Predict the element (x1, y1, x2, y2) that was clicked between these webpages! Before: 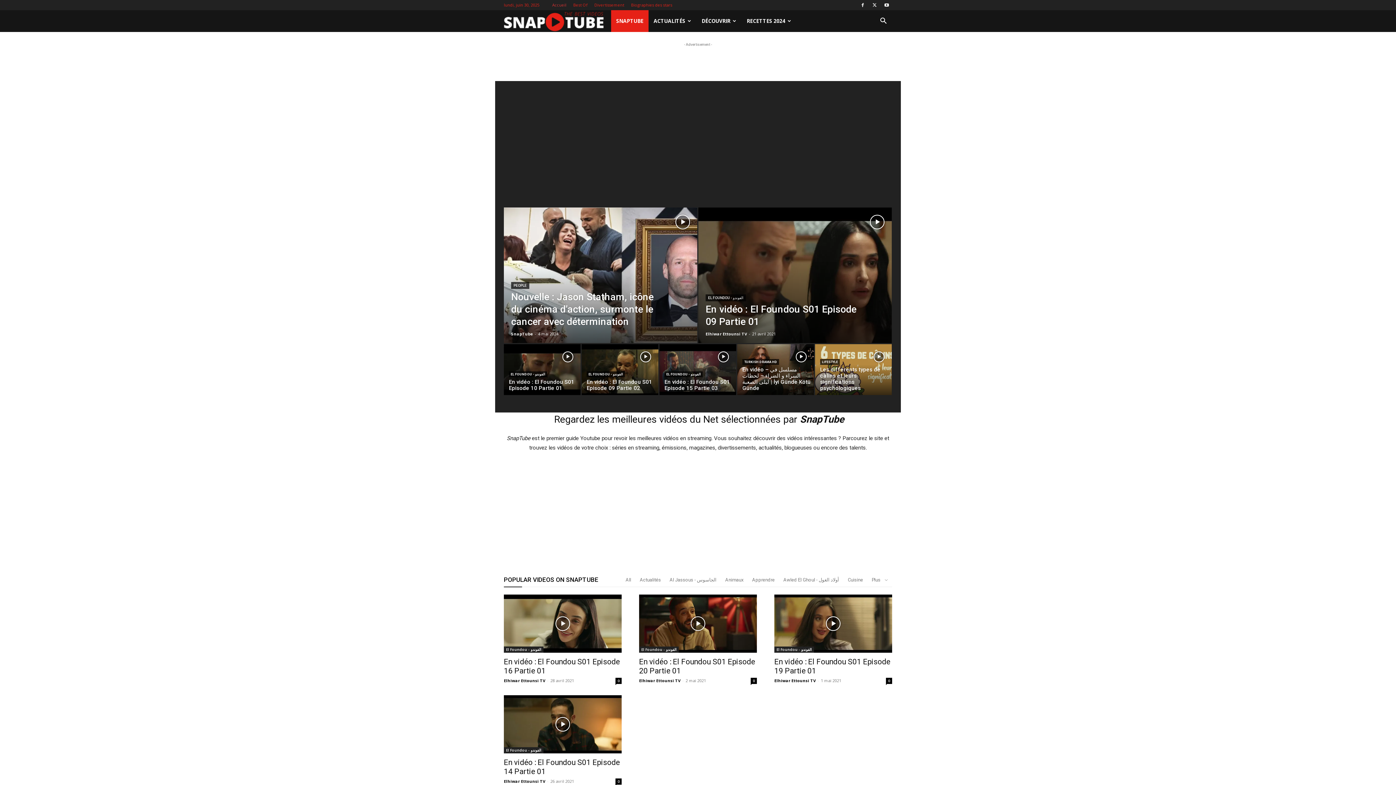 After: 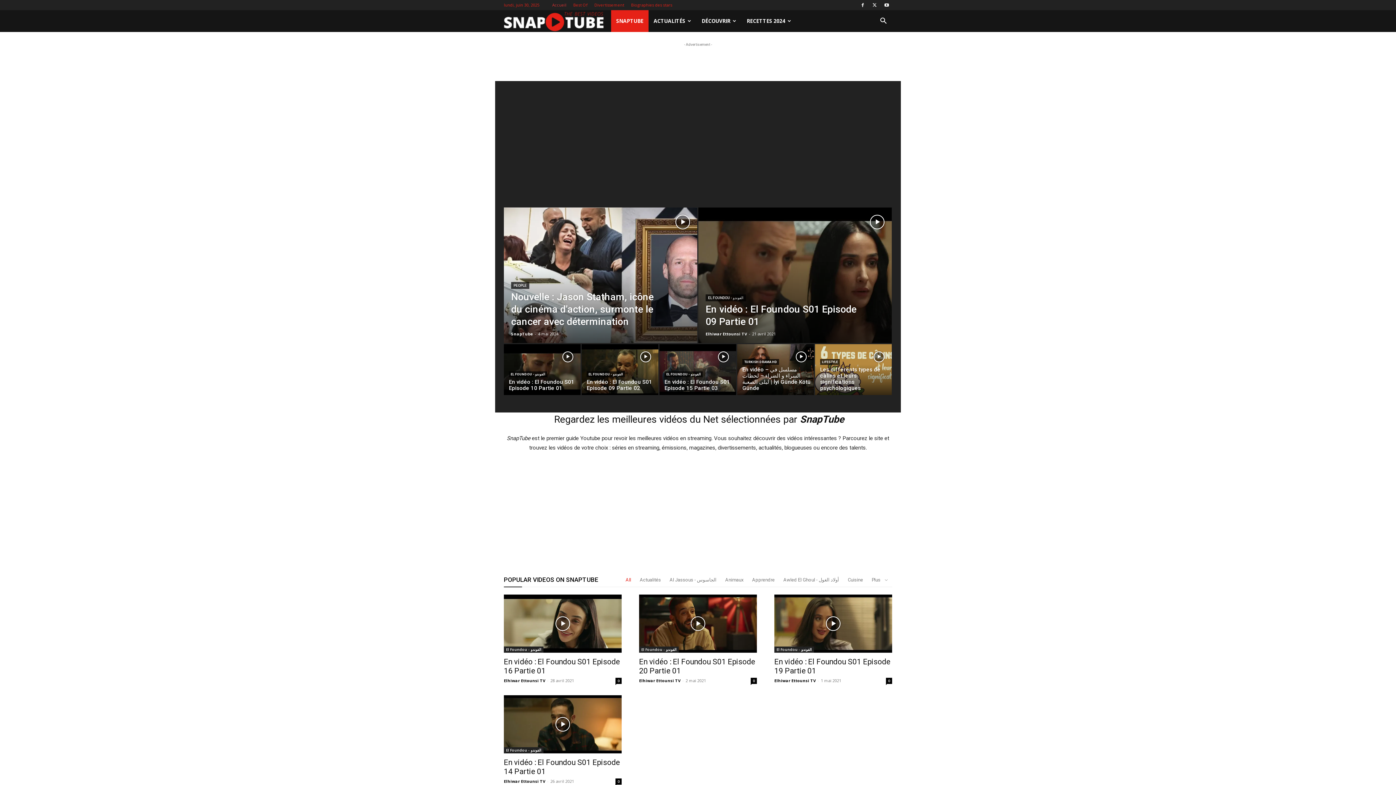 Action: label: All bbox: (625, 577, 631, 582)